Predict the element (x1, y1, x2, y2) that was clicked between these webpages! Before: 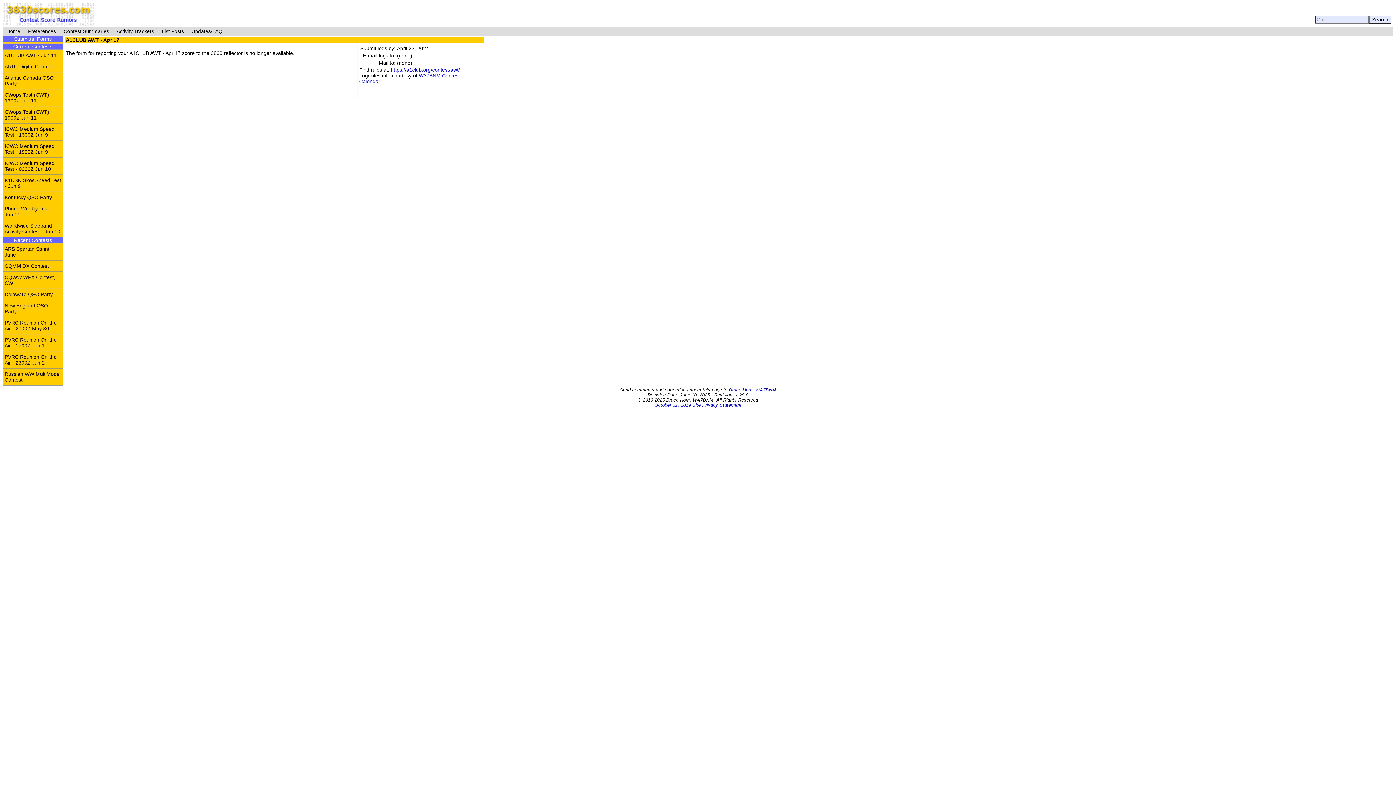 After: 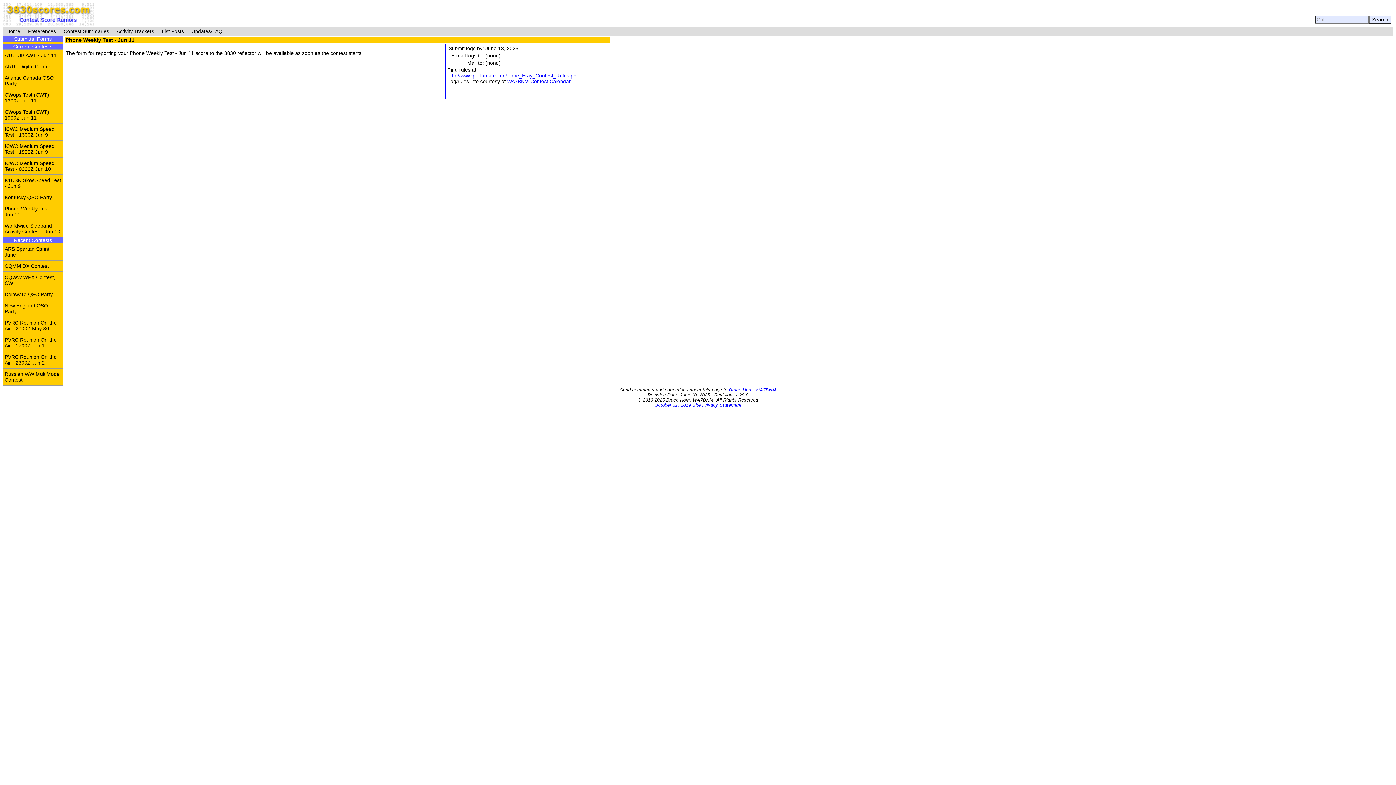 Action: bbox: (2, 202, 62, 220) label: Phone Weekly Test - Jun 11